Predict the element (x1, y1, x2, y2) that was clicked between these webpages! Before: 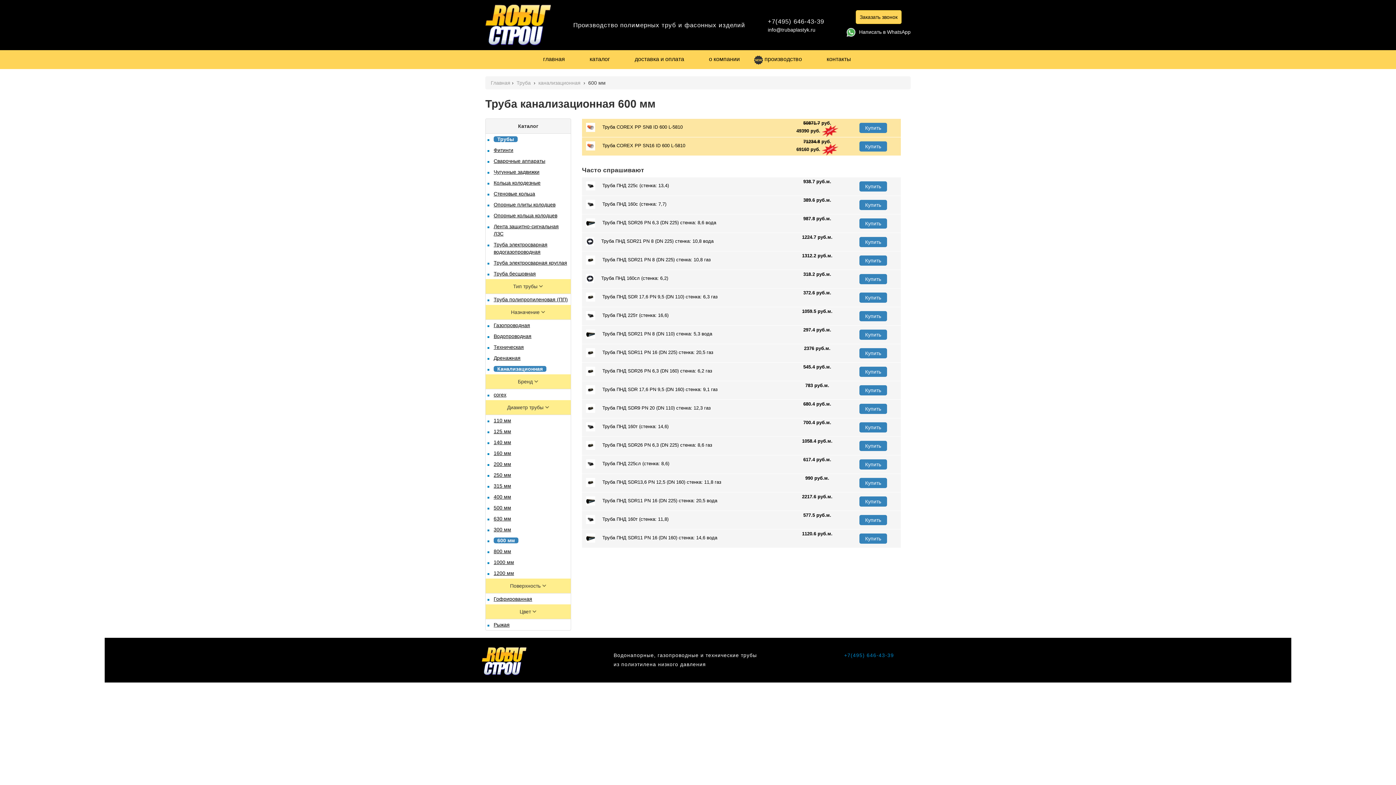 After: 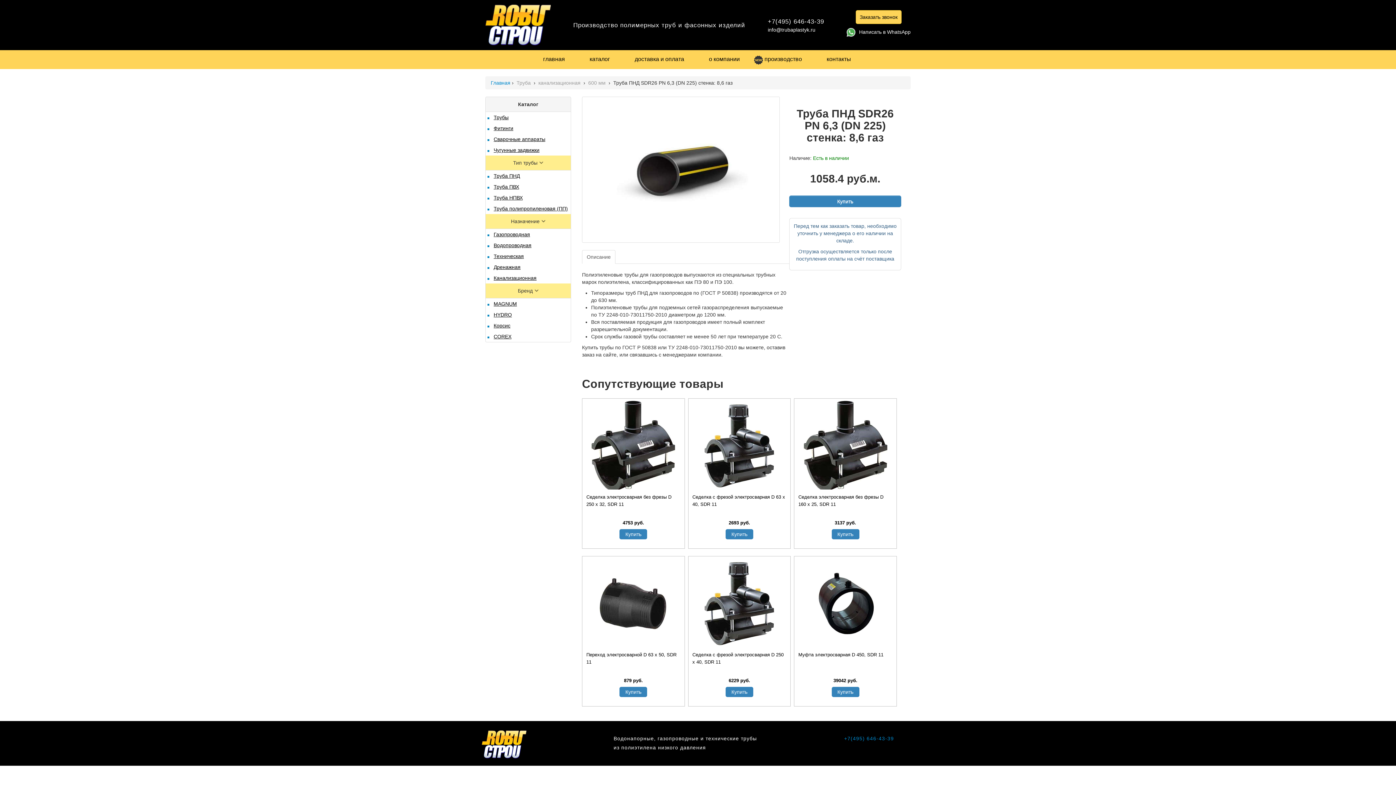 Action: bbox: (582, 437, 789, 454) label: Труба ПНД SDR26 PN 6,3 (DN 225) стенка: 8,6 газ